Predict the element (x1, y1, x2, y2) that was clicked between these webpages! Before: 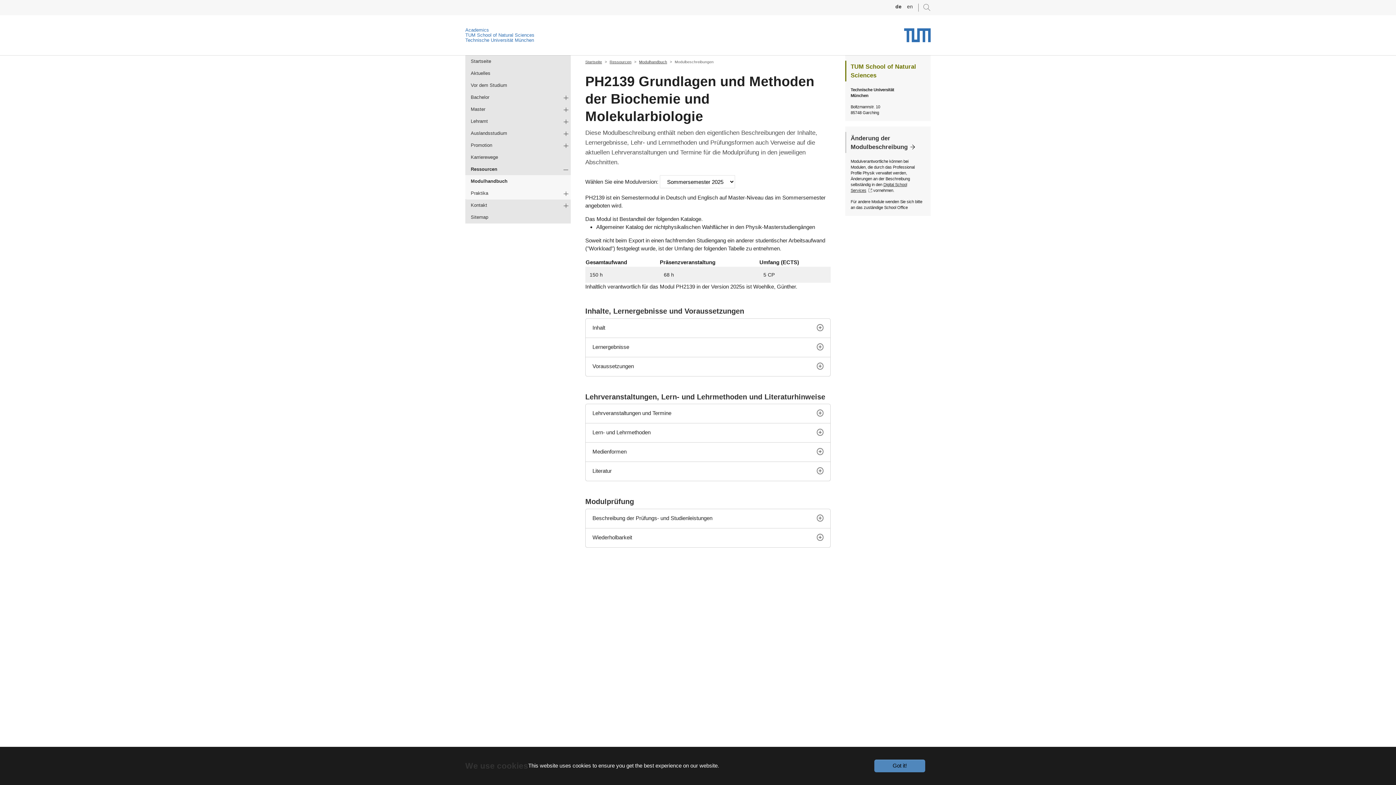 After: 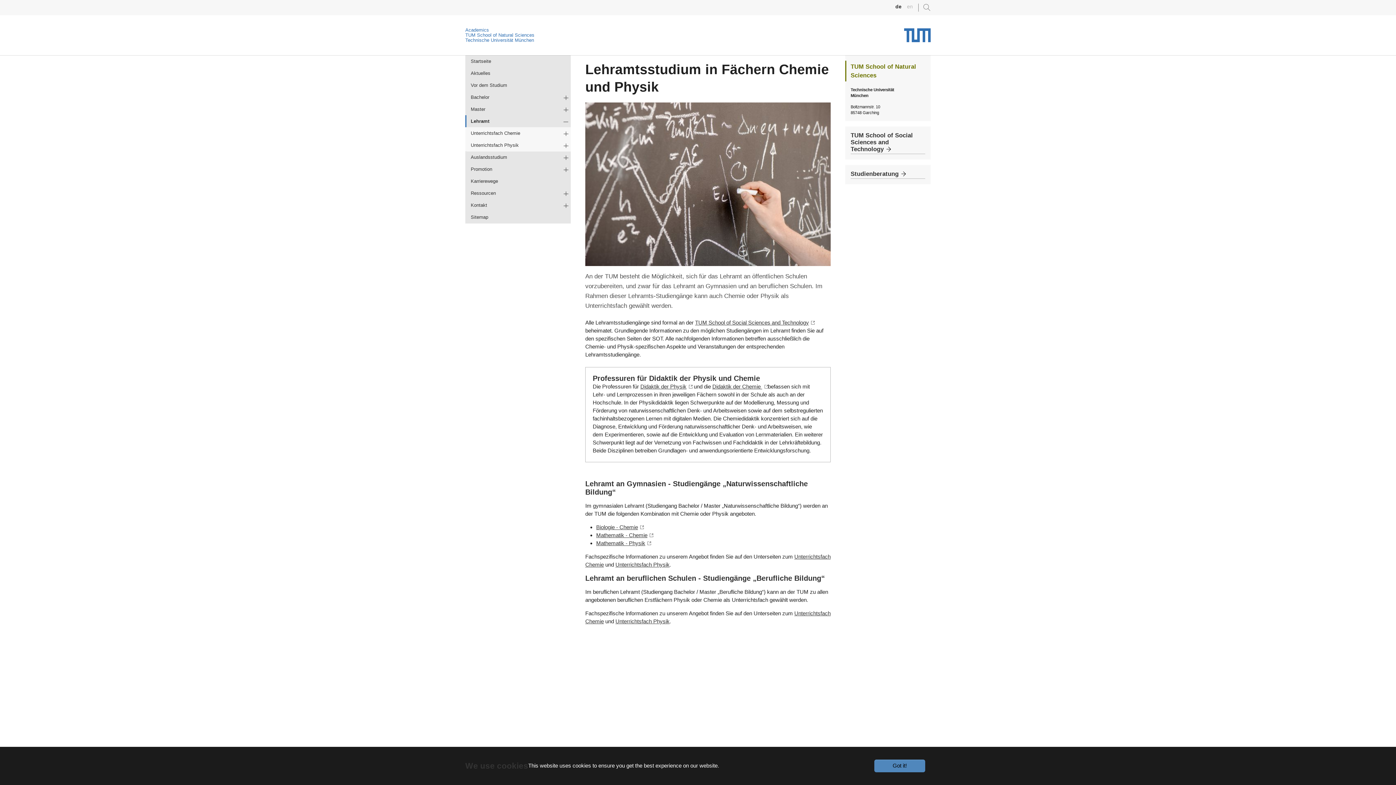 Action: label: Lehramt bbox: (465, 115, 570, 127)